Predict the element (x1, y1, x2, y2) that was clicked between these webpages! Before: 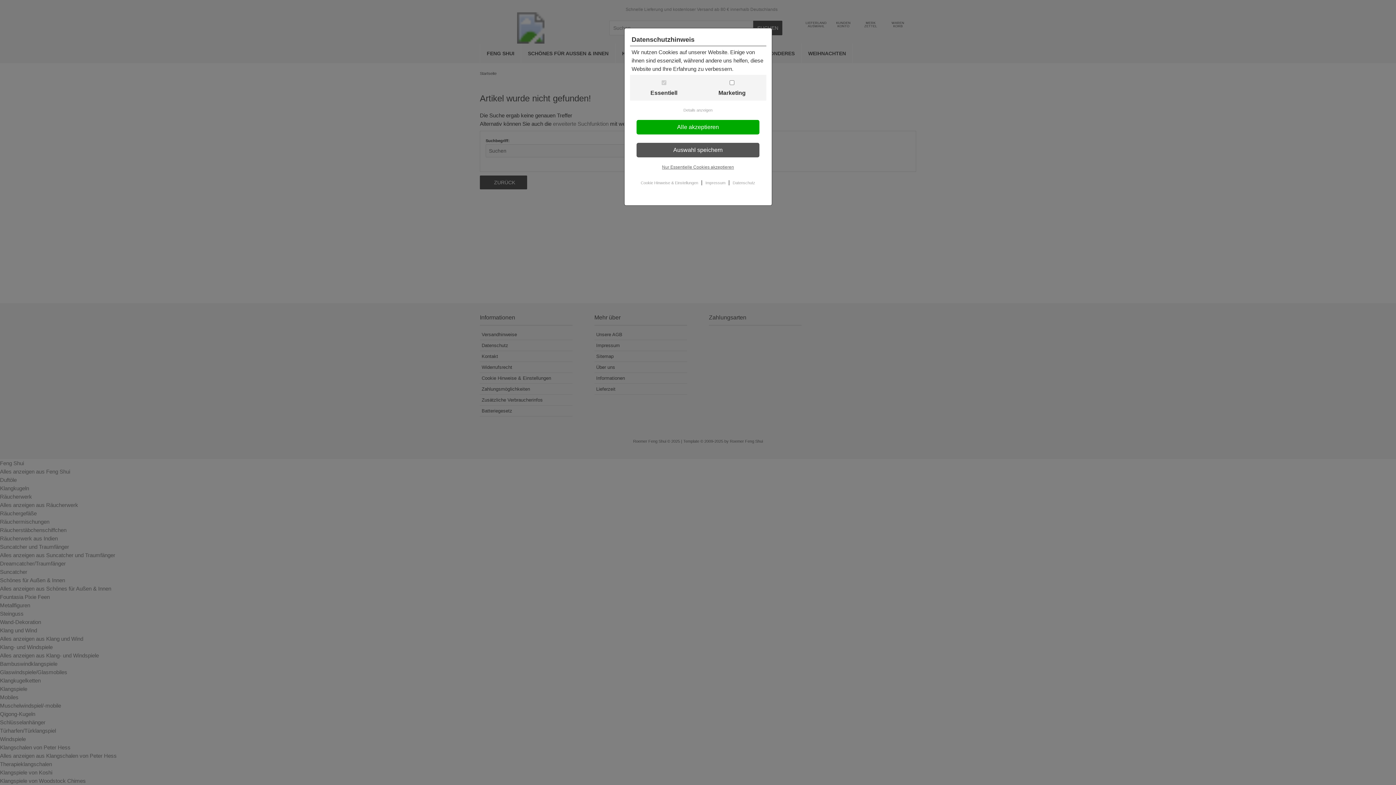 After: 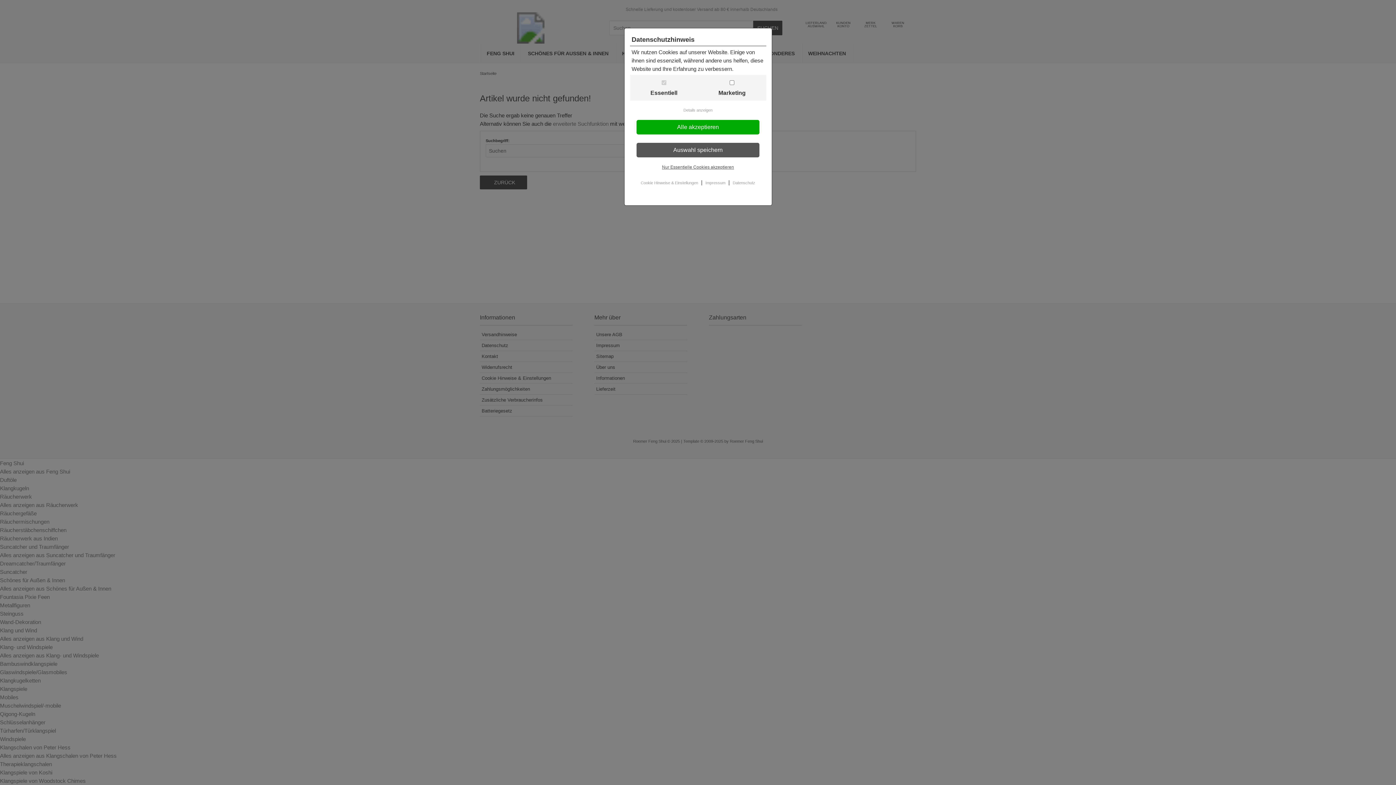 Action: bbox: (630, 159, 766, 175) label: Nur Essentielle Cookies akzeptieren